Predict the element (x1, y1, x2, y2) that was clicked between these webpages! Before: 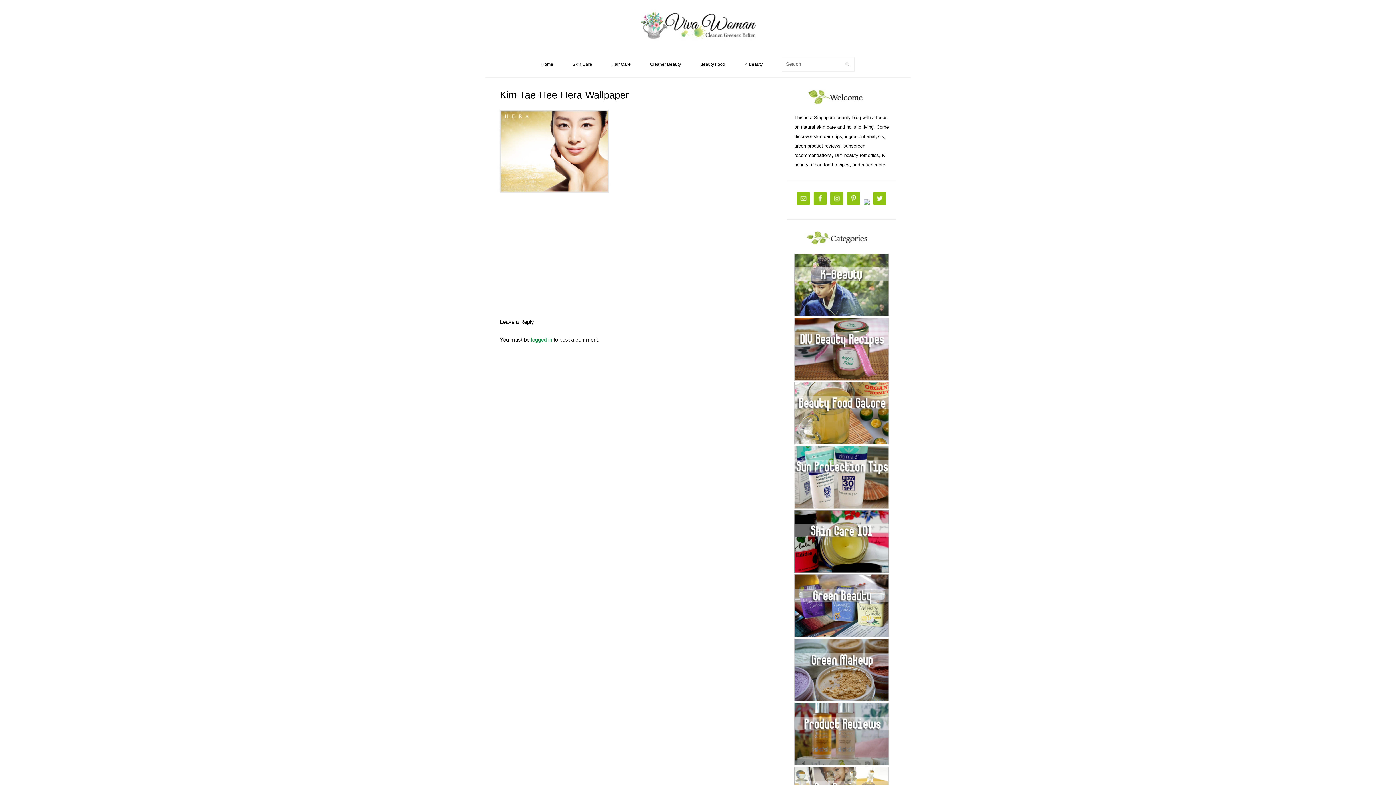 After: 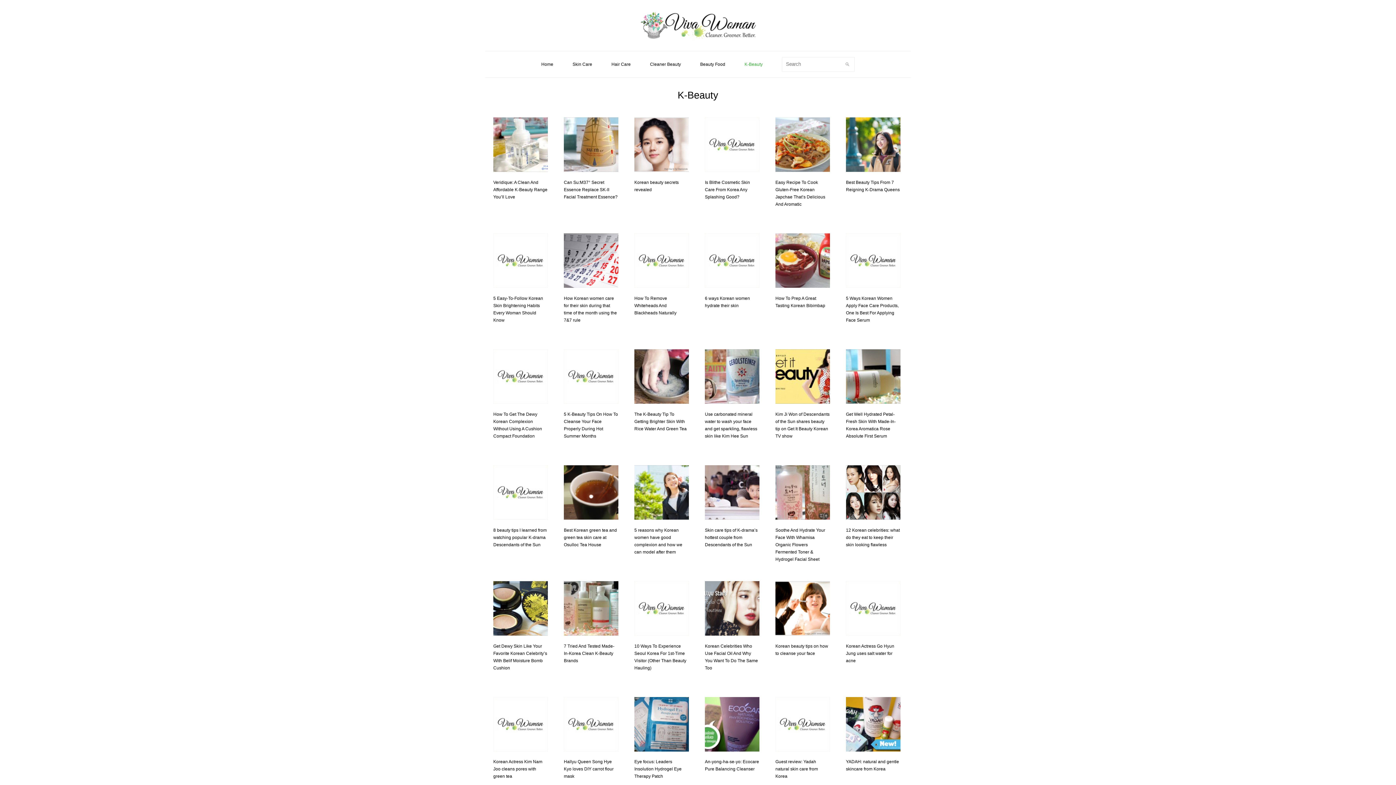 Action: bbox: (735, 51, 772, 77) label: K-Beauty